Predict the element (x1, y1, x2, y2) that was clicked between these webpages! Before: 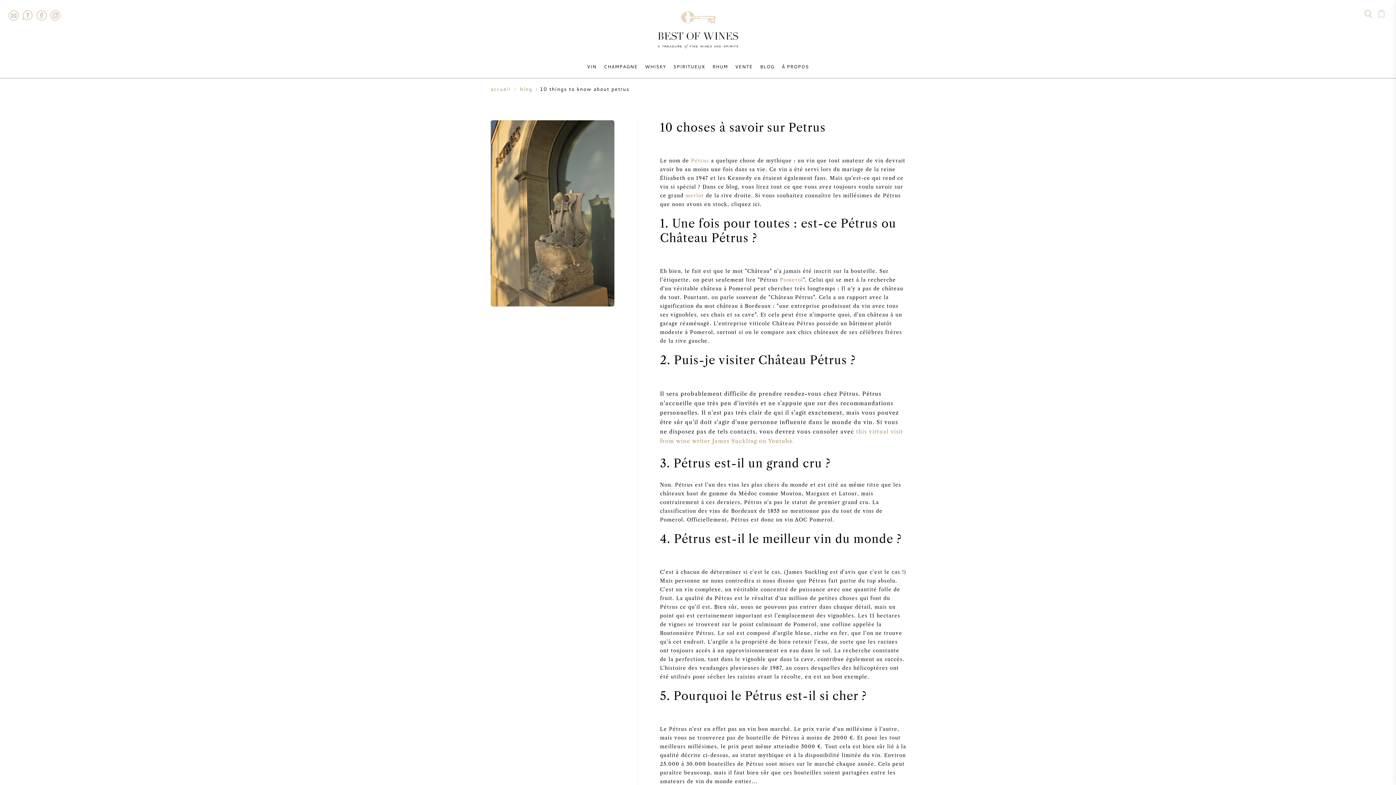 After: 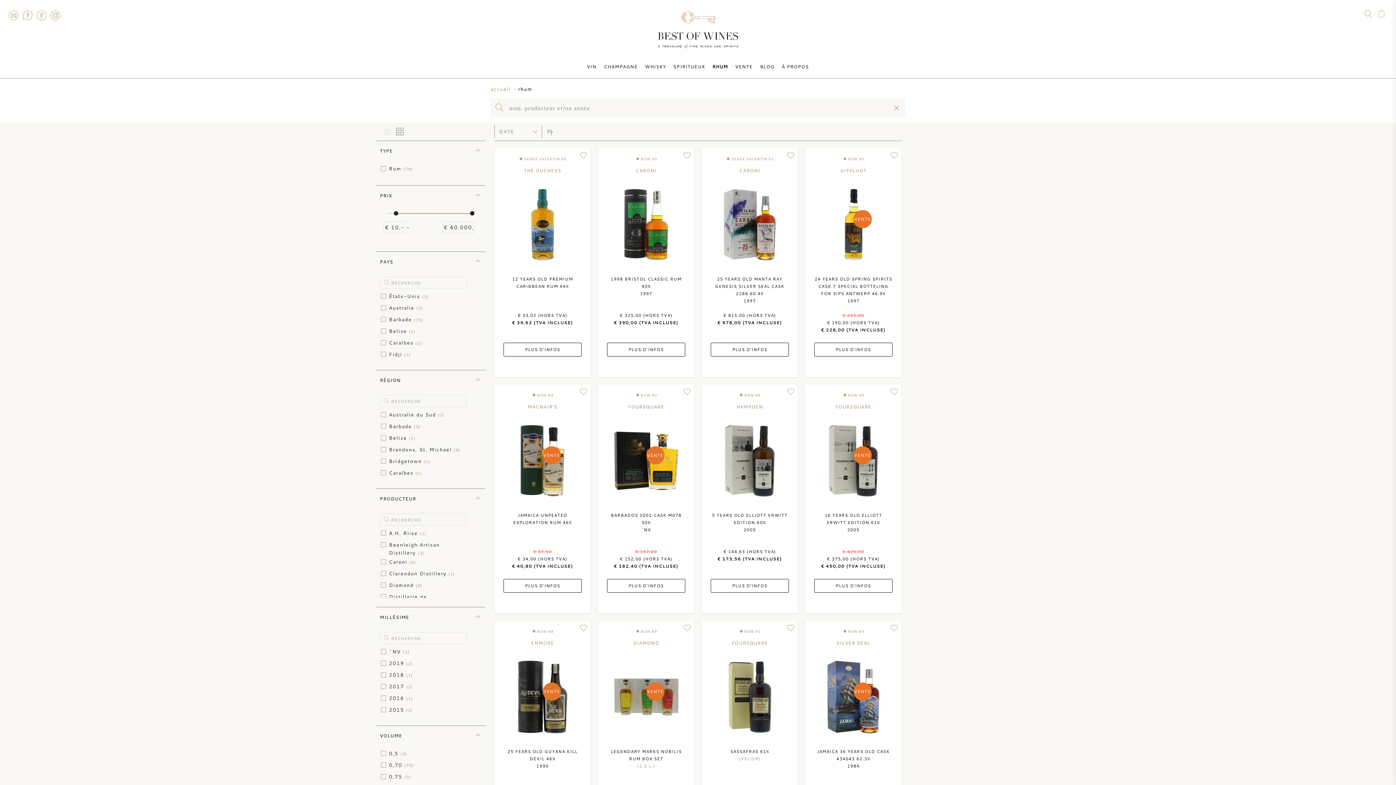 Action: bbox: (708, 63, 731, 69) label: RHUM